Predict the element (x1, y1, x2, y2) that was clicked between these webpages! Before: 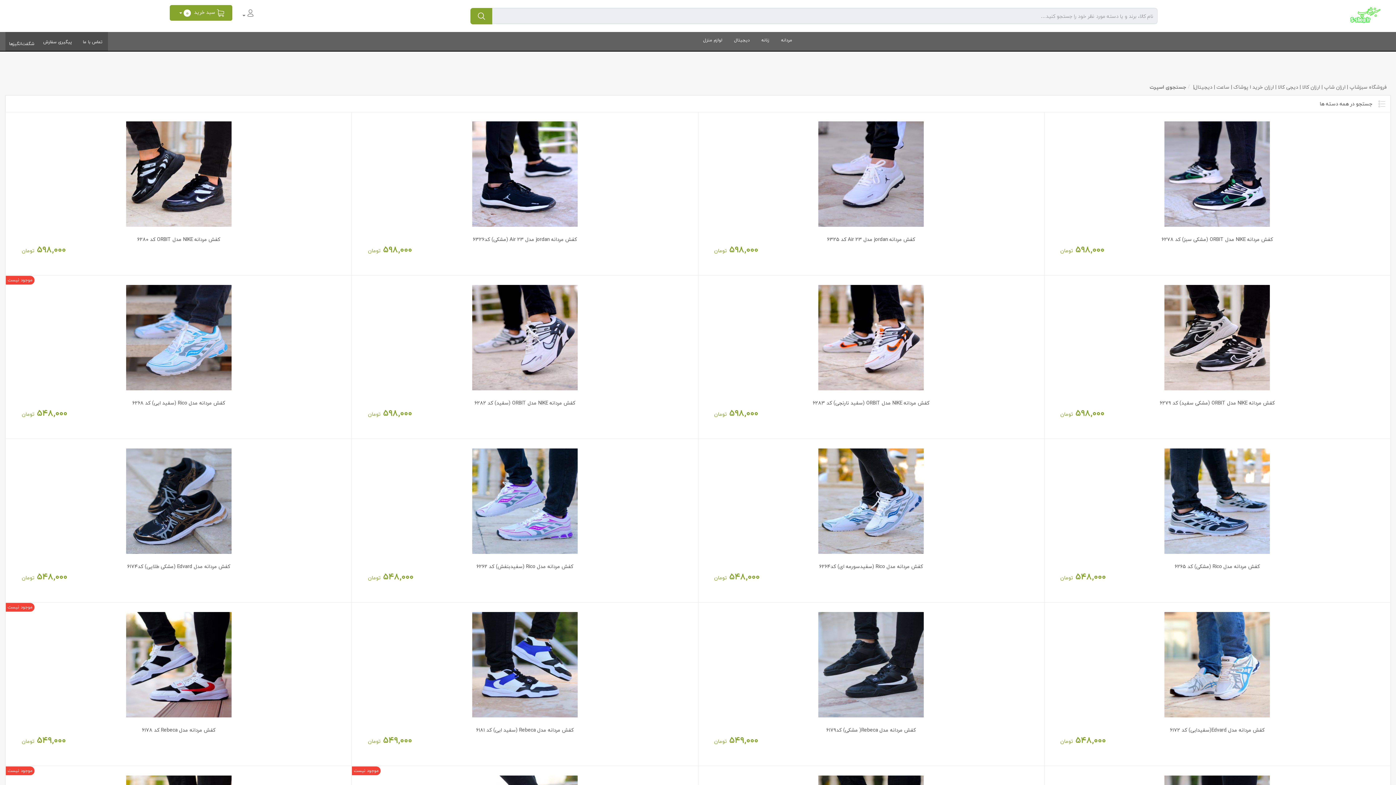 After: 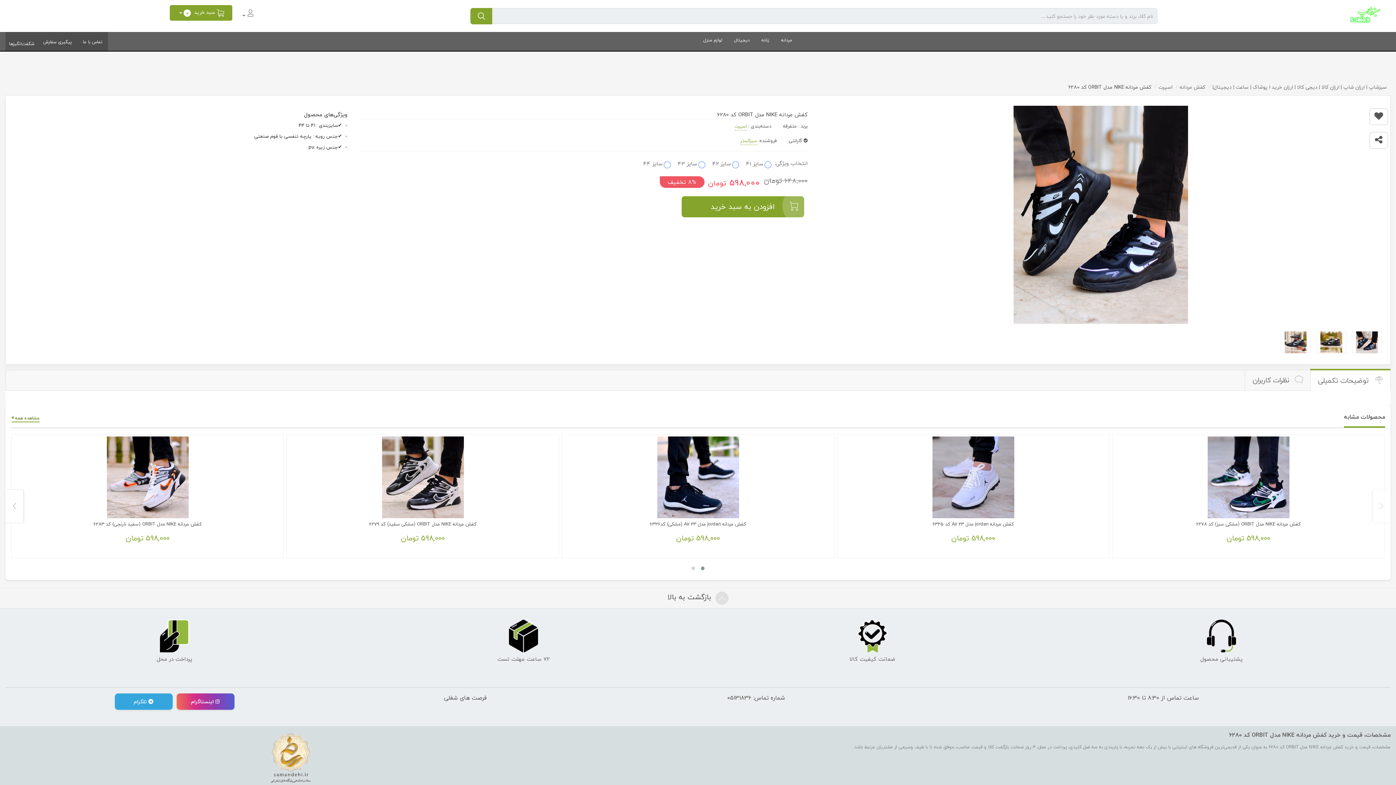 Action: bbox: (126, 121, 231, 226)